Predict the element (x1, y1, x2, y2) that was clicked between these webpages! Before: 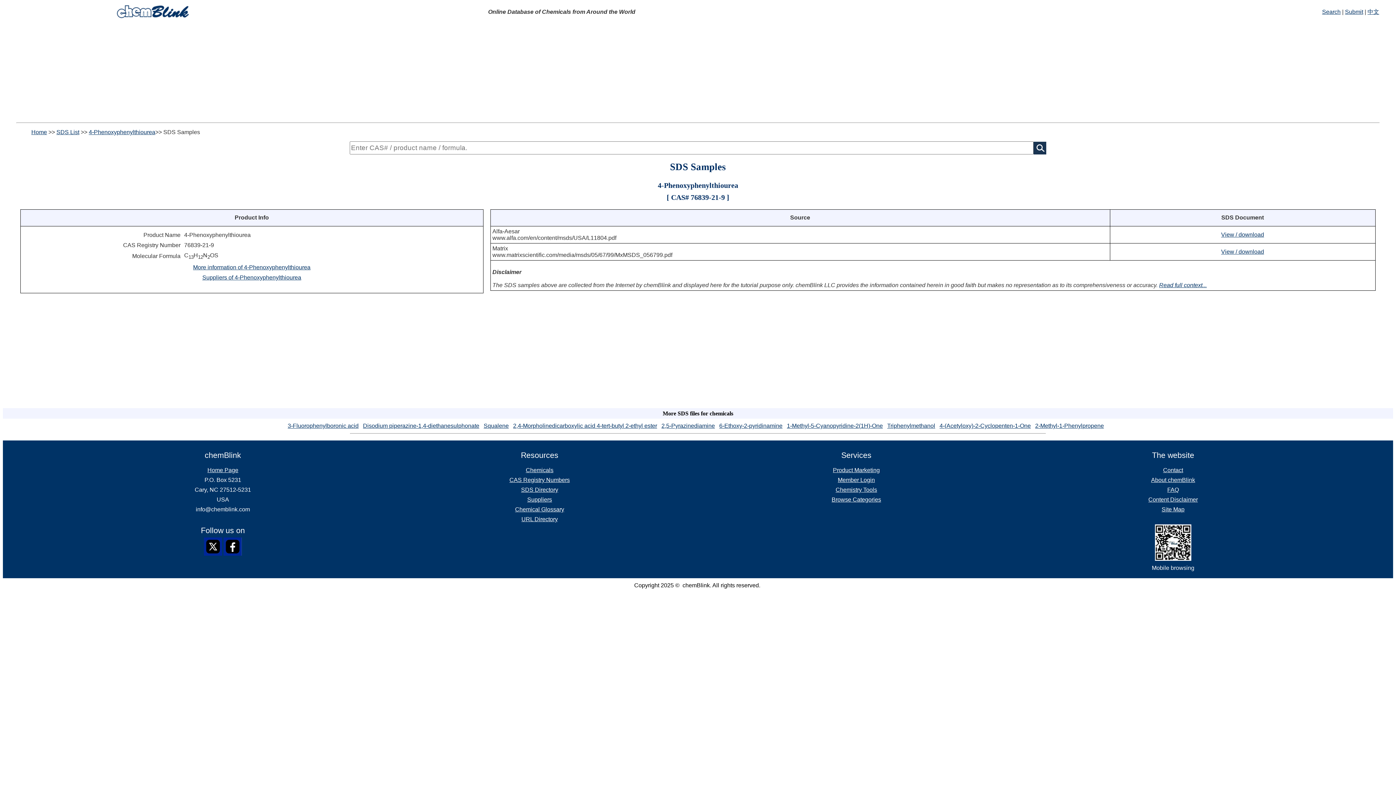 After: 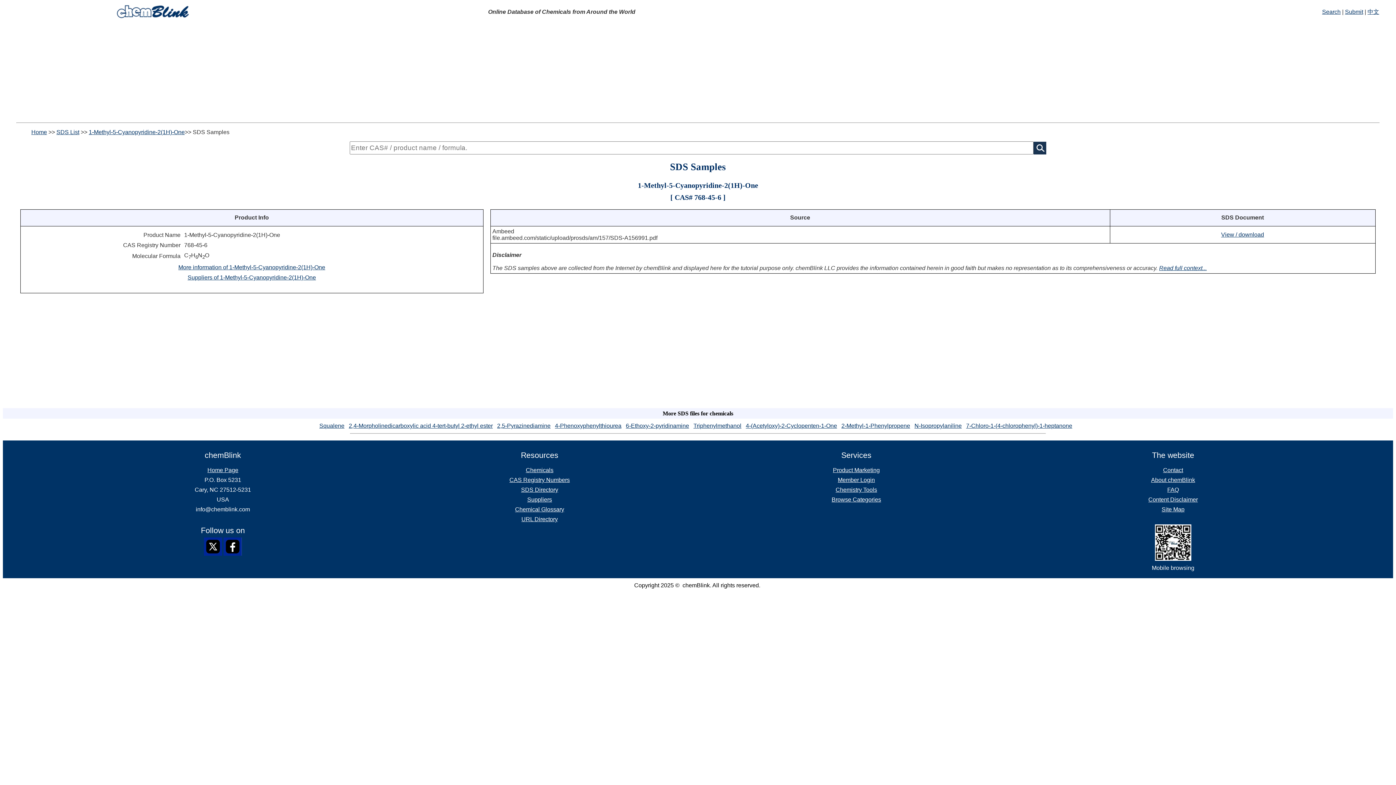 Action: bbox: (787, 423, 883, 429) label: 1-Methyl-5-Cyanopyridine-2(1H)-One